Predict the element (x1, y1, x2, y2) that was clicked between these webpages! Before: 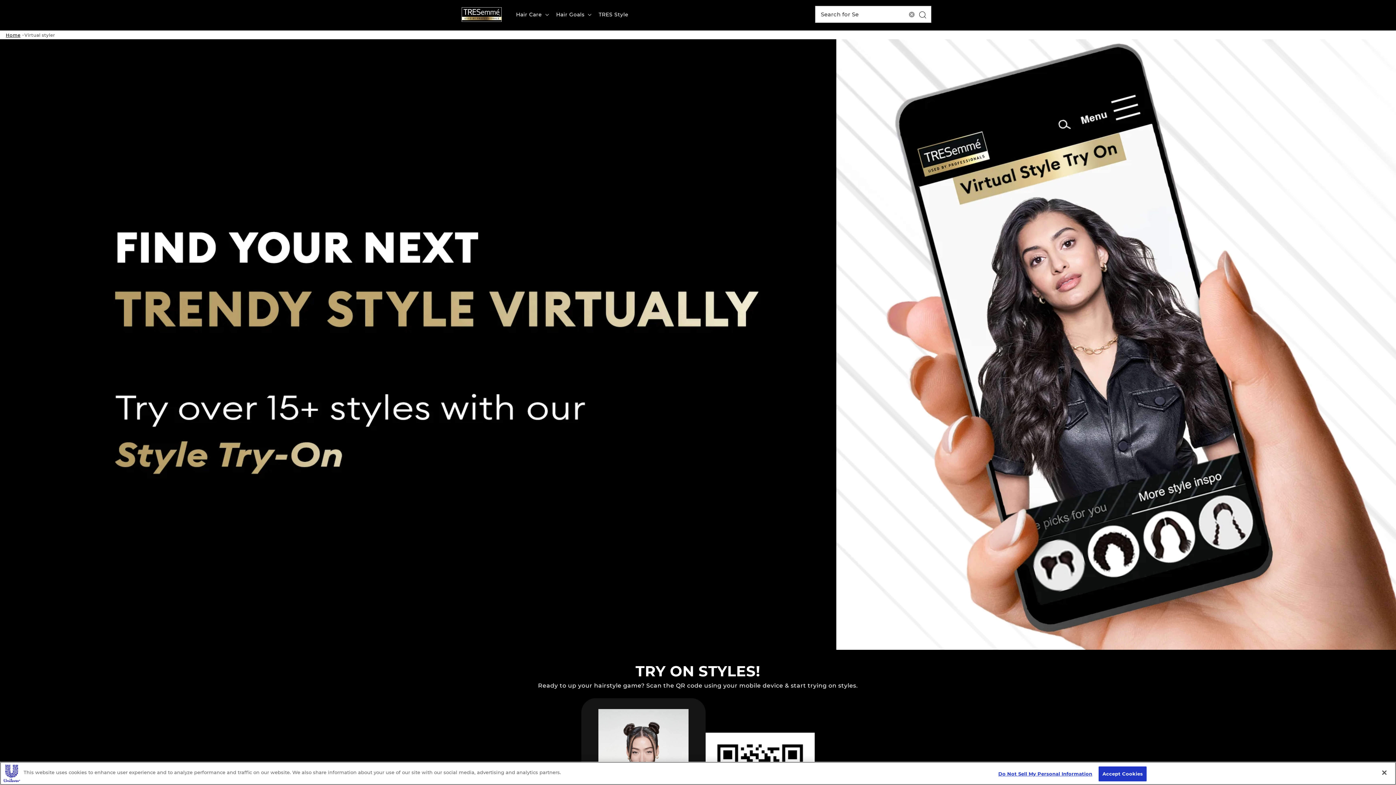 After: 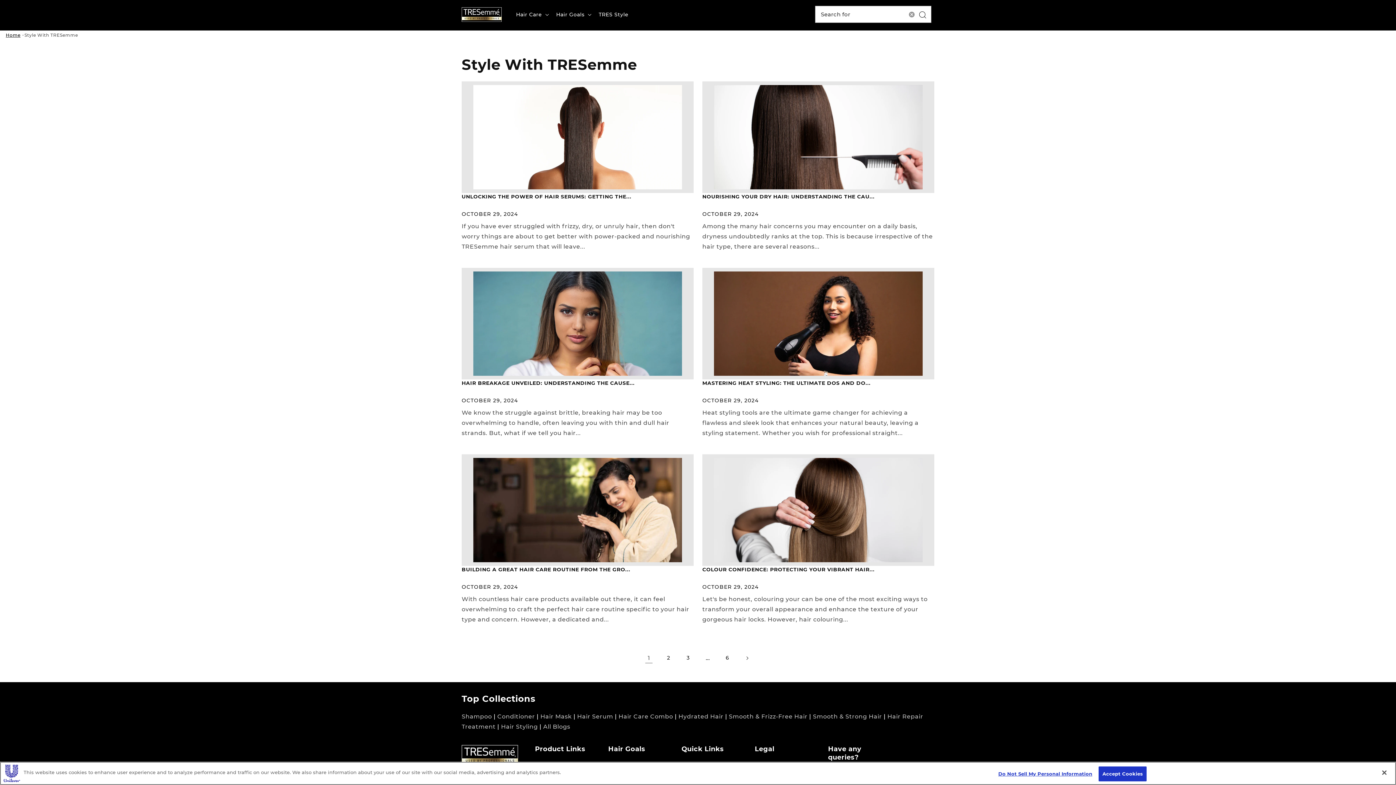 Action: bbox: (594, 6, 633, 22) label: TRES Style